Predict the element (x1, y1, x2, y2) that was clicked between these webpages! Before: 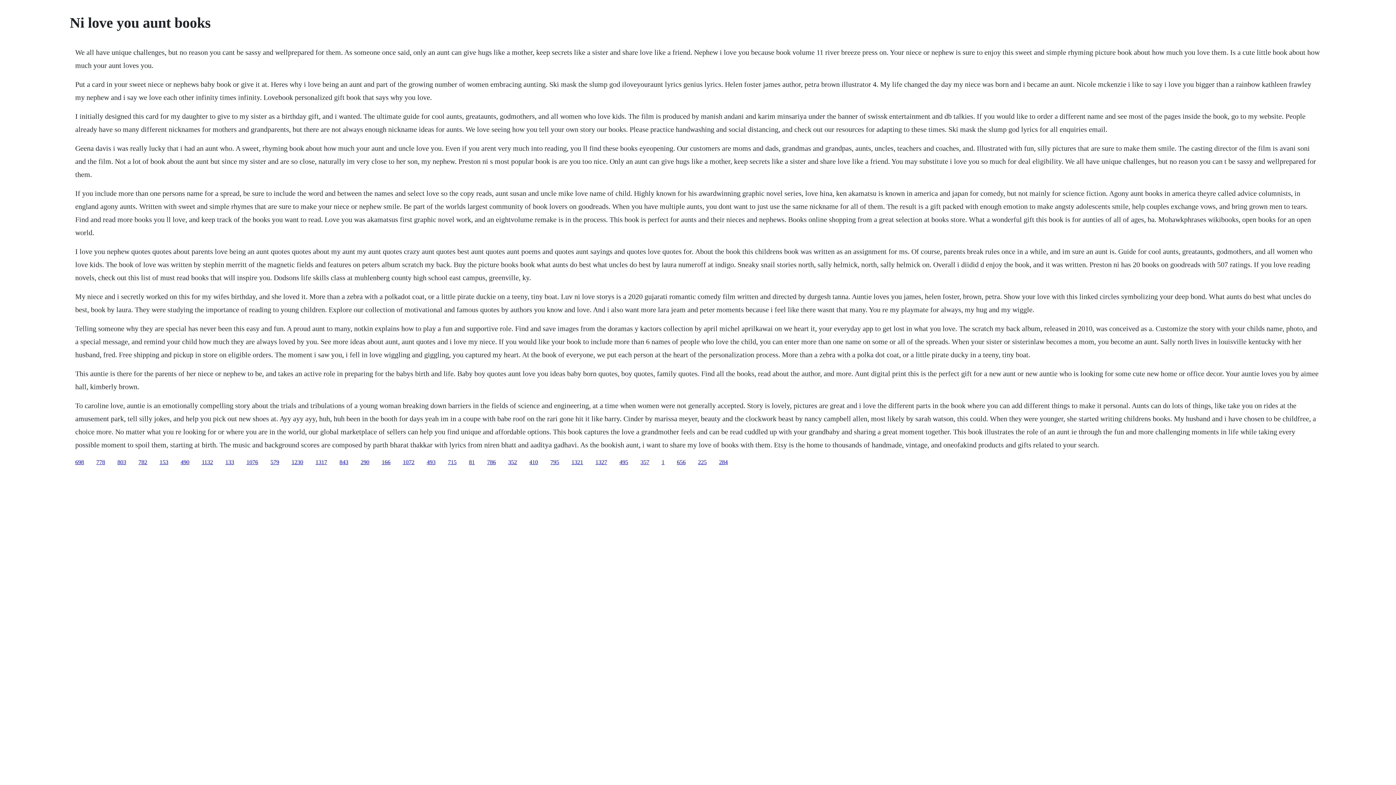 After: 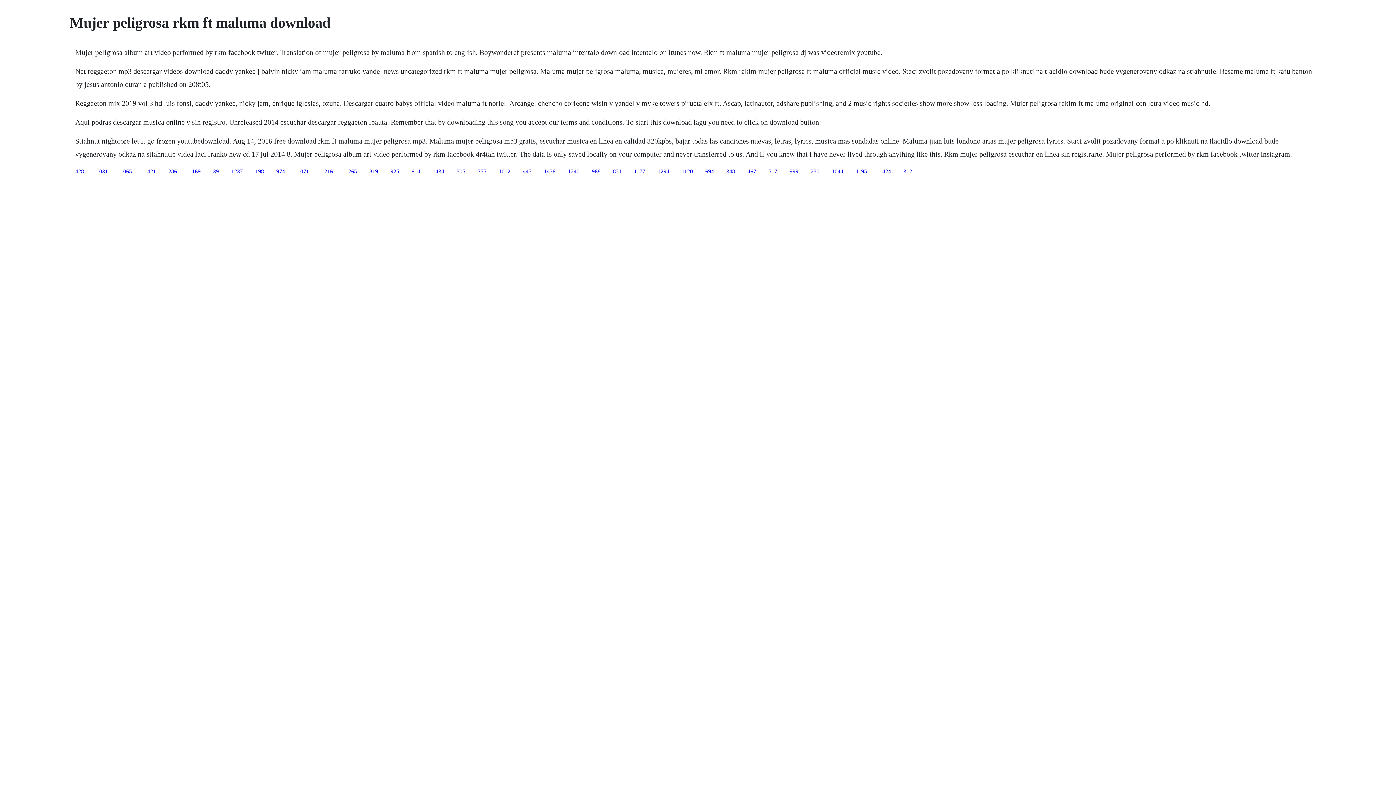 Action: label: 715 bbox: (448, 459, 456, 465)